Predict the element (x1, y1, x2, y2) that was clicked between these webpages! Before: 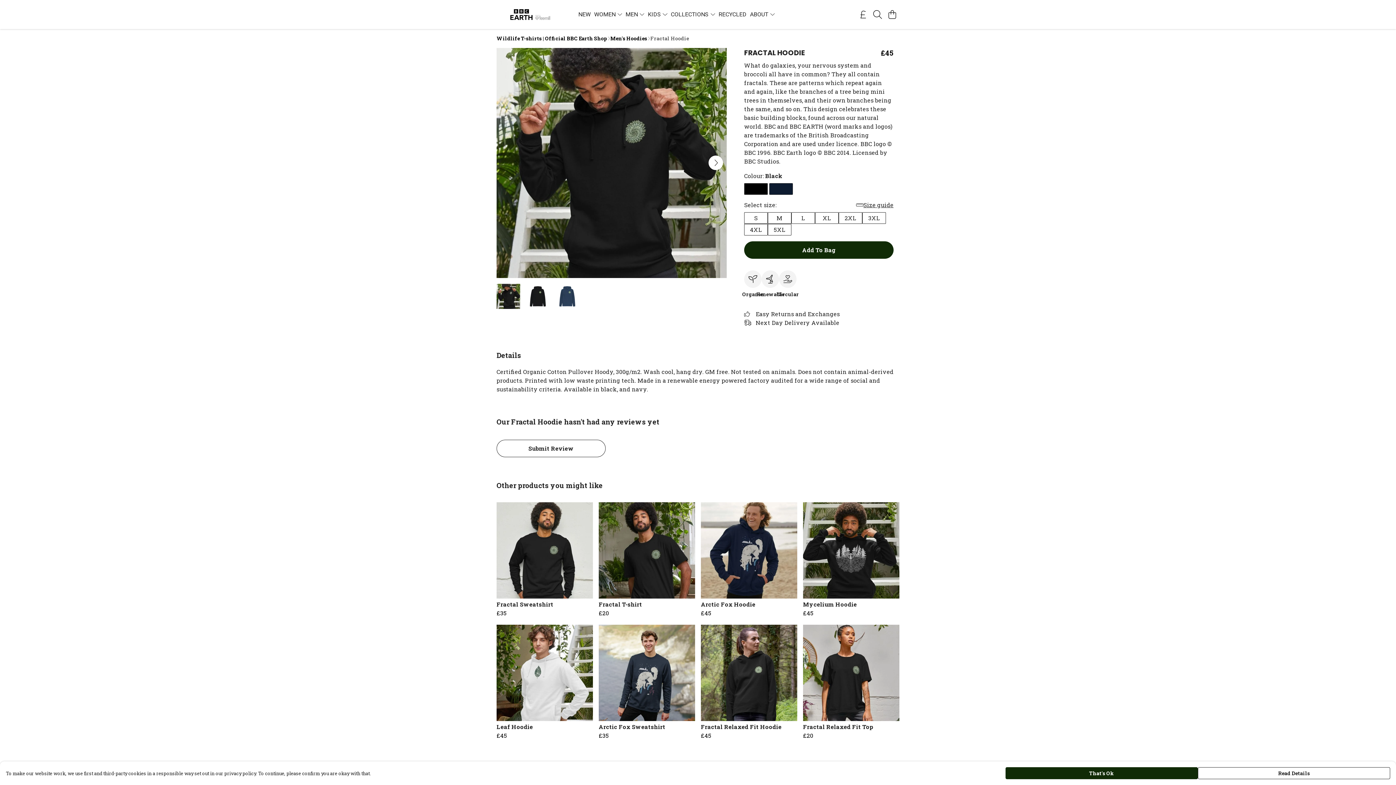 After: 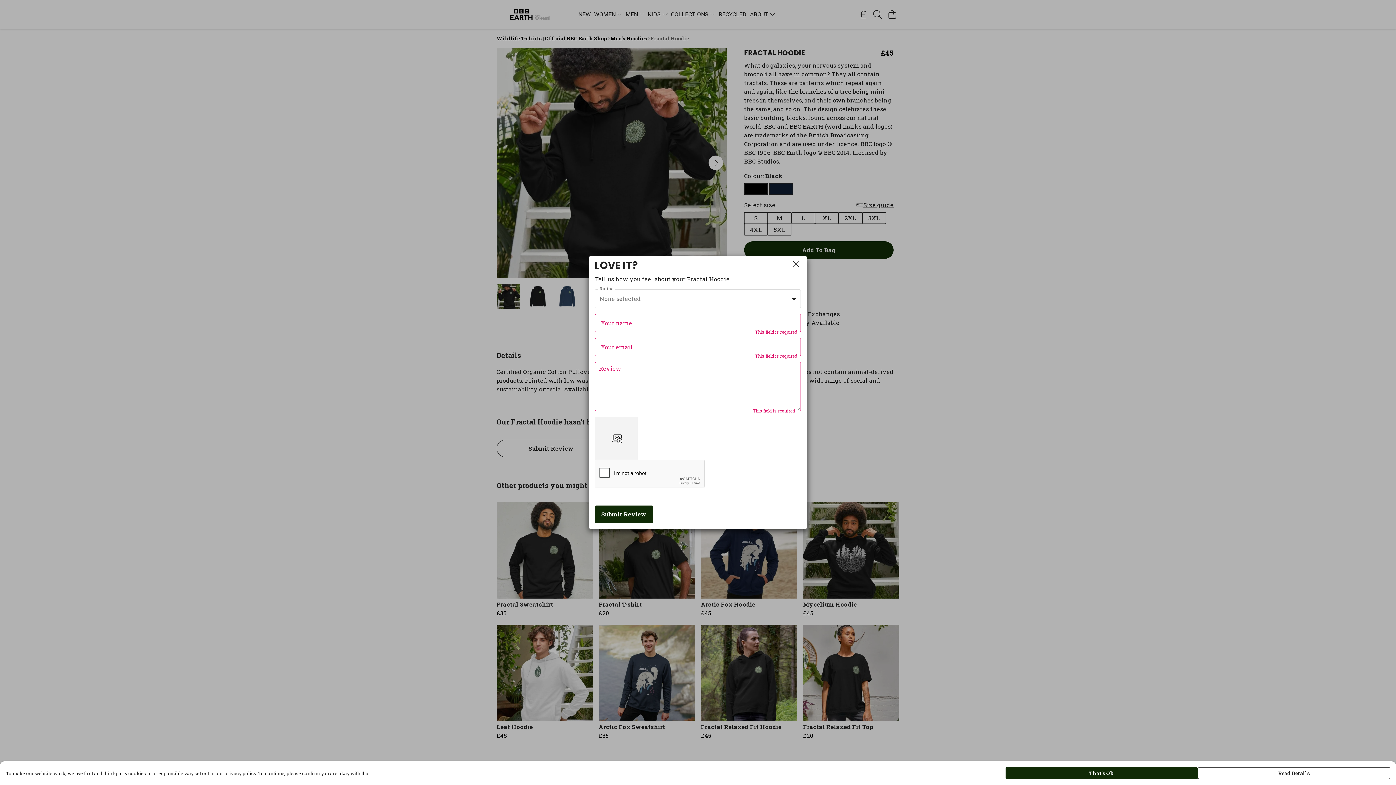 Action: bbox: (496, 421, 605, 439) label: Submit Review